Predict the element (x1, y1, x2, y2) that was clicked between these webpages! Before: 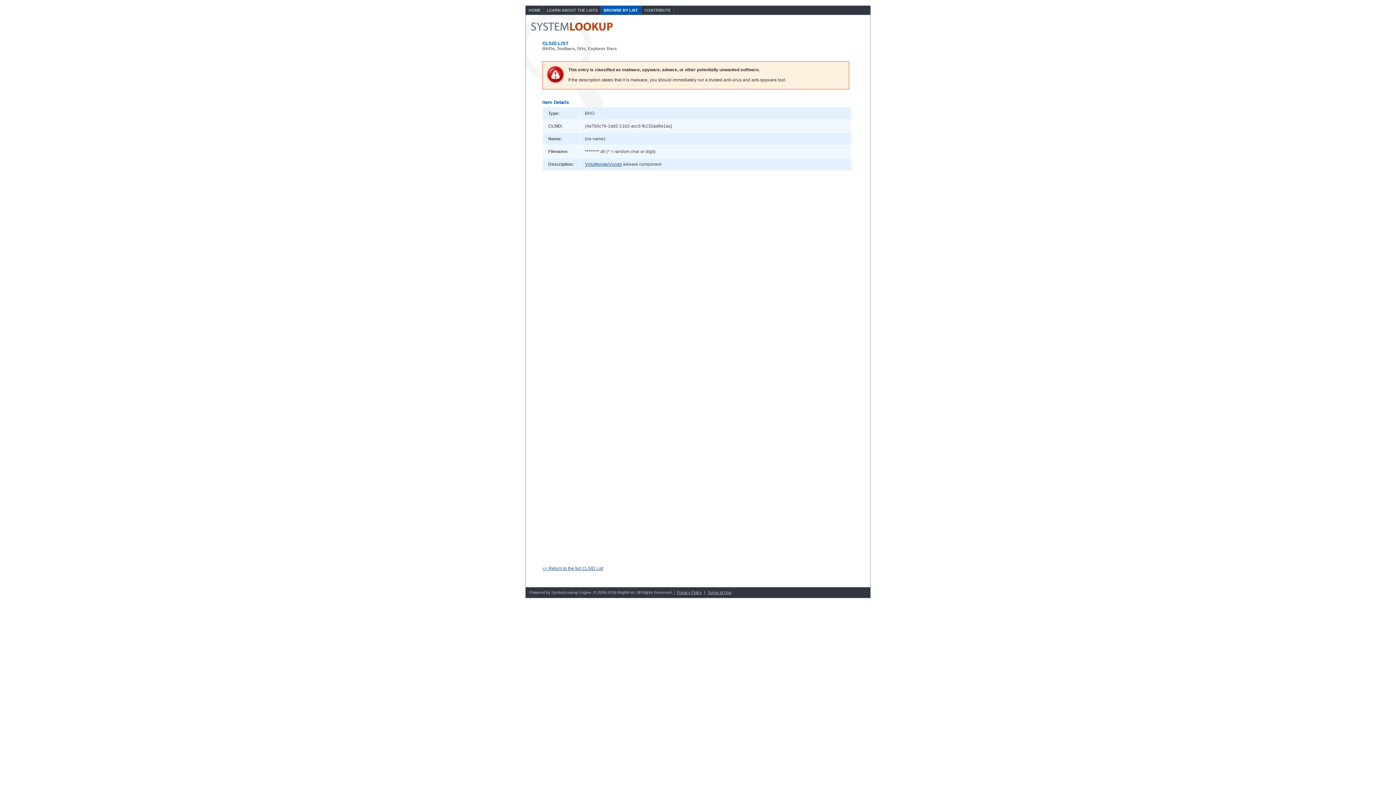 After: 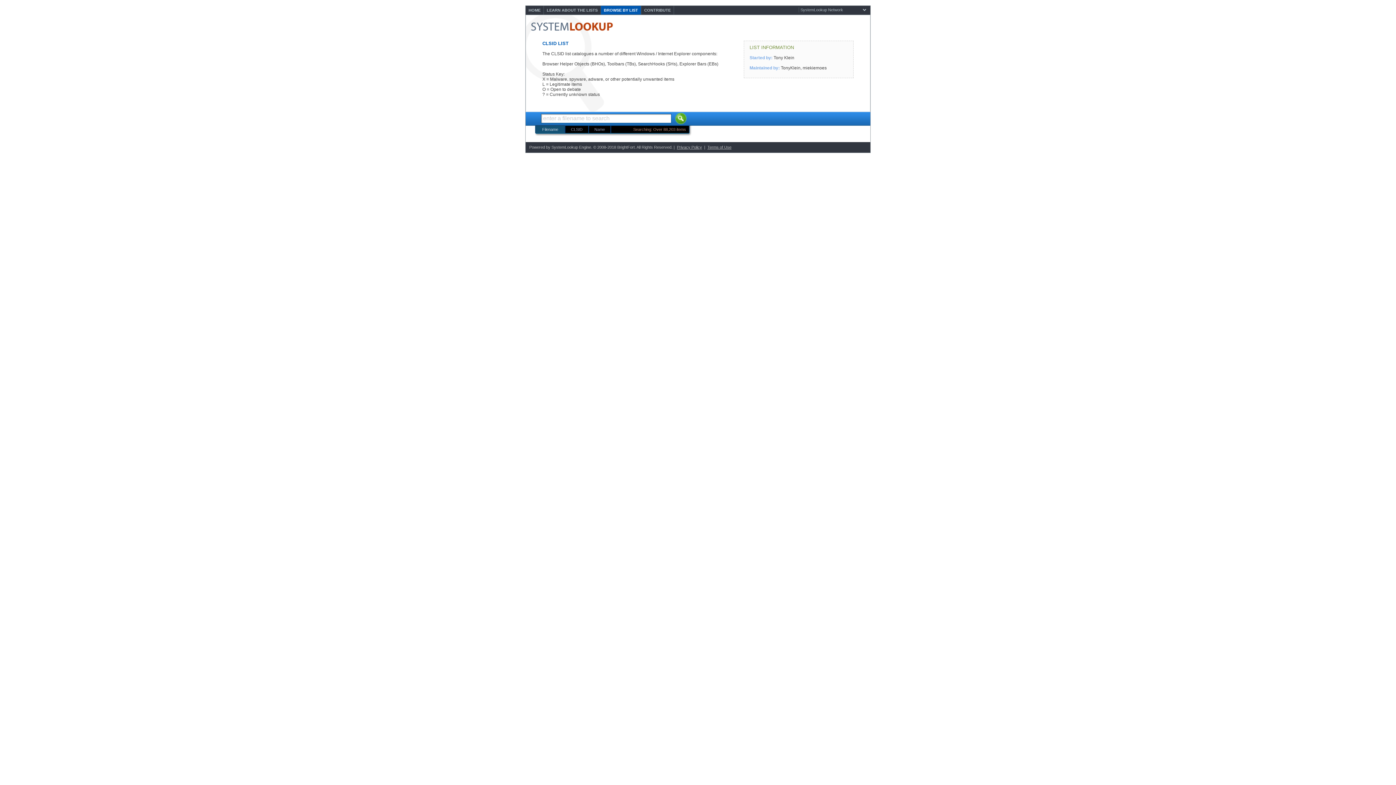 Action: label: << Return to the full CLSID List bbox: (542, 566, 603, 571)